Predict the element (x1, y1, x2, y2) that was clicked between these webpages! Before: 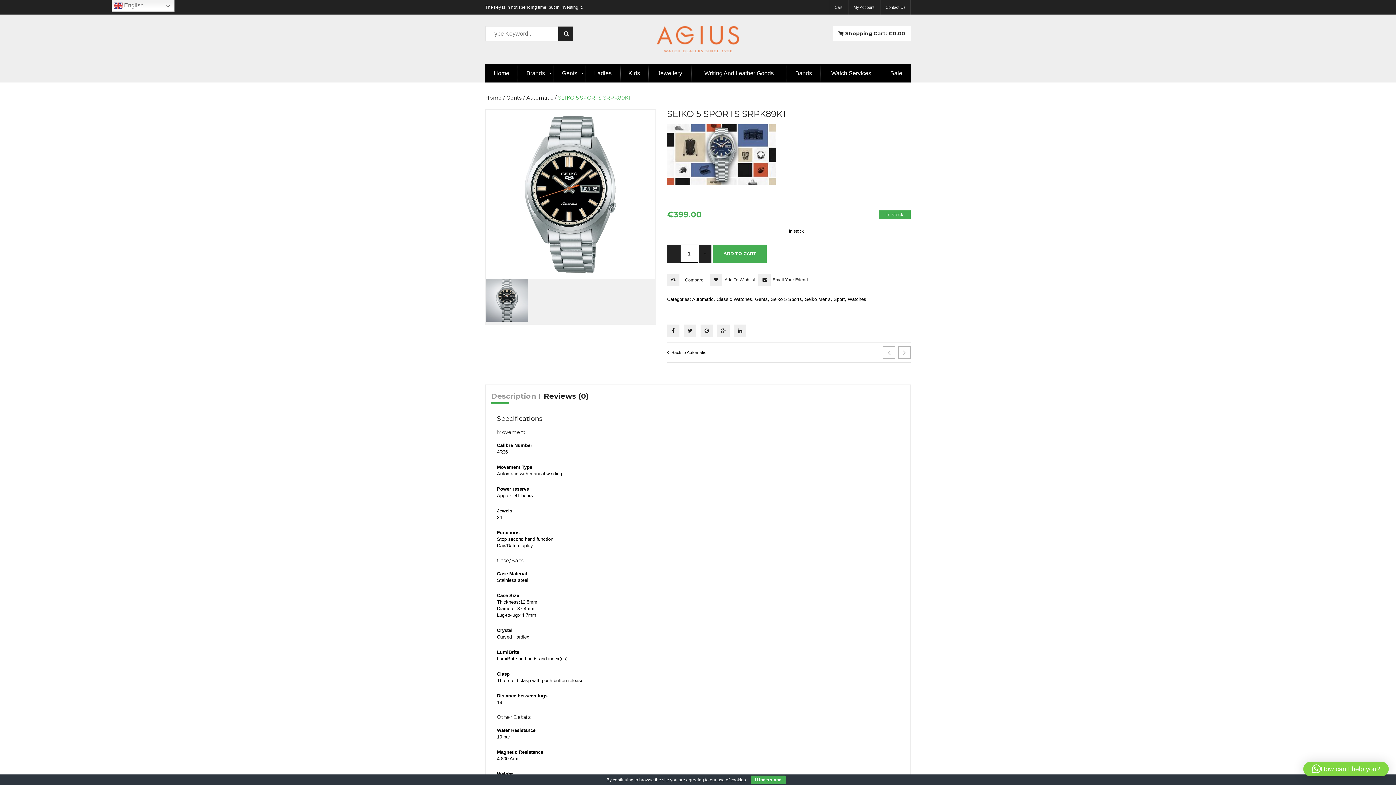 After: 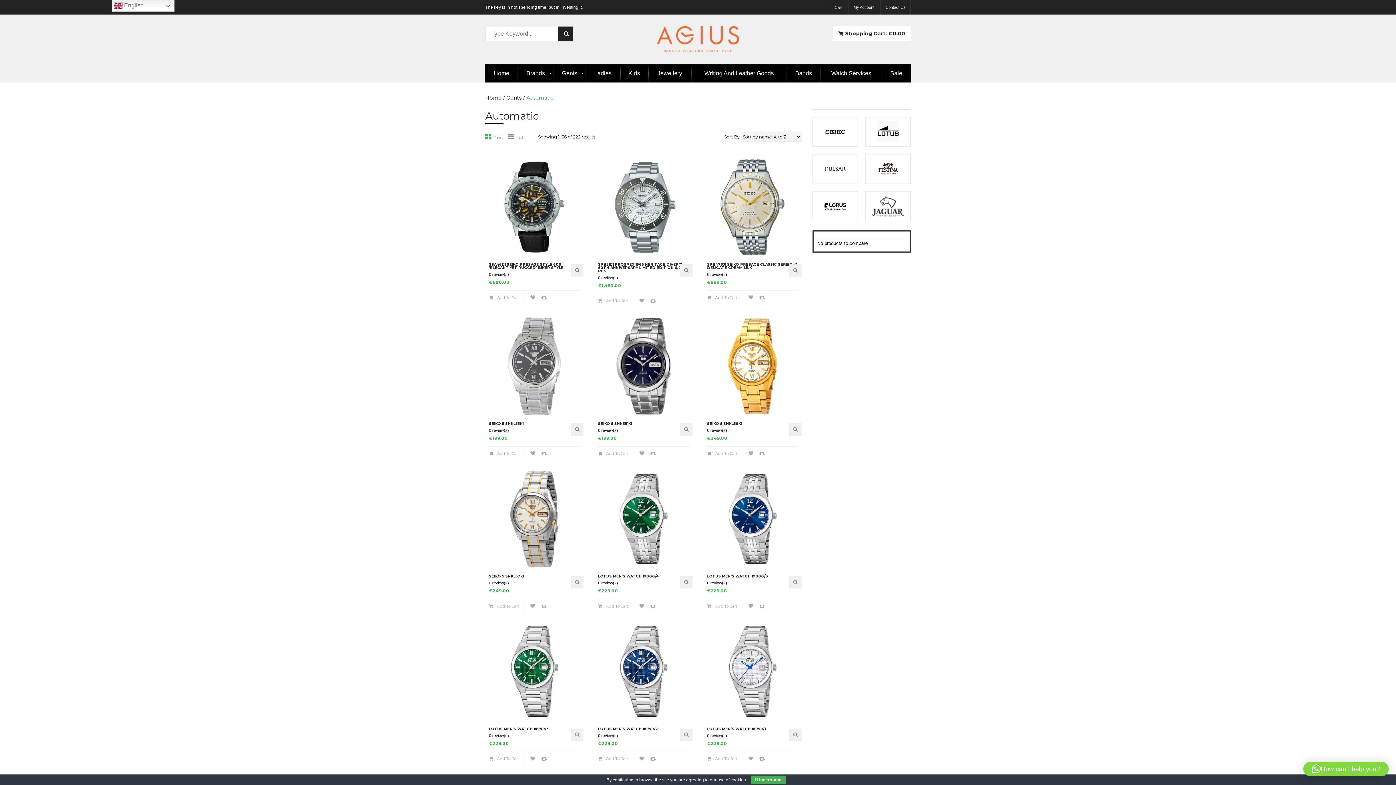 Action: label: Automatic bbox: (692, 296, 713, 302)